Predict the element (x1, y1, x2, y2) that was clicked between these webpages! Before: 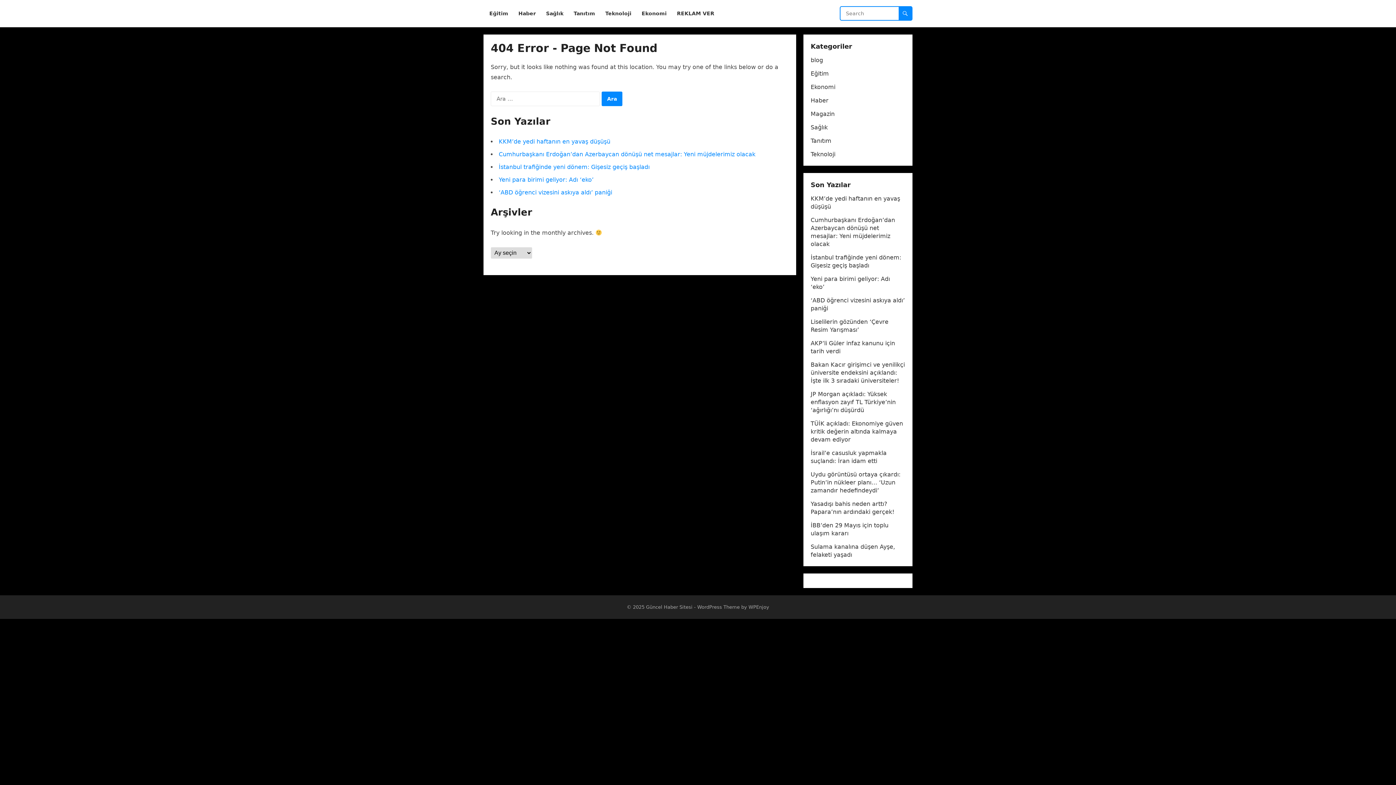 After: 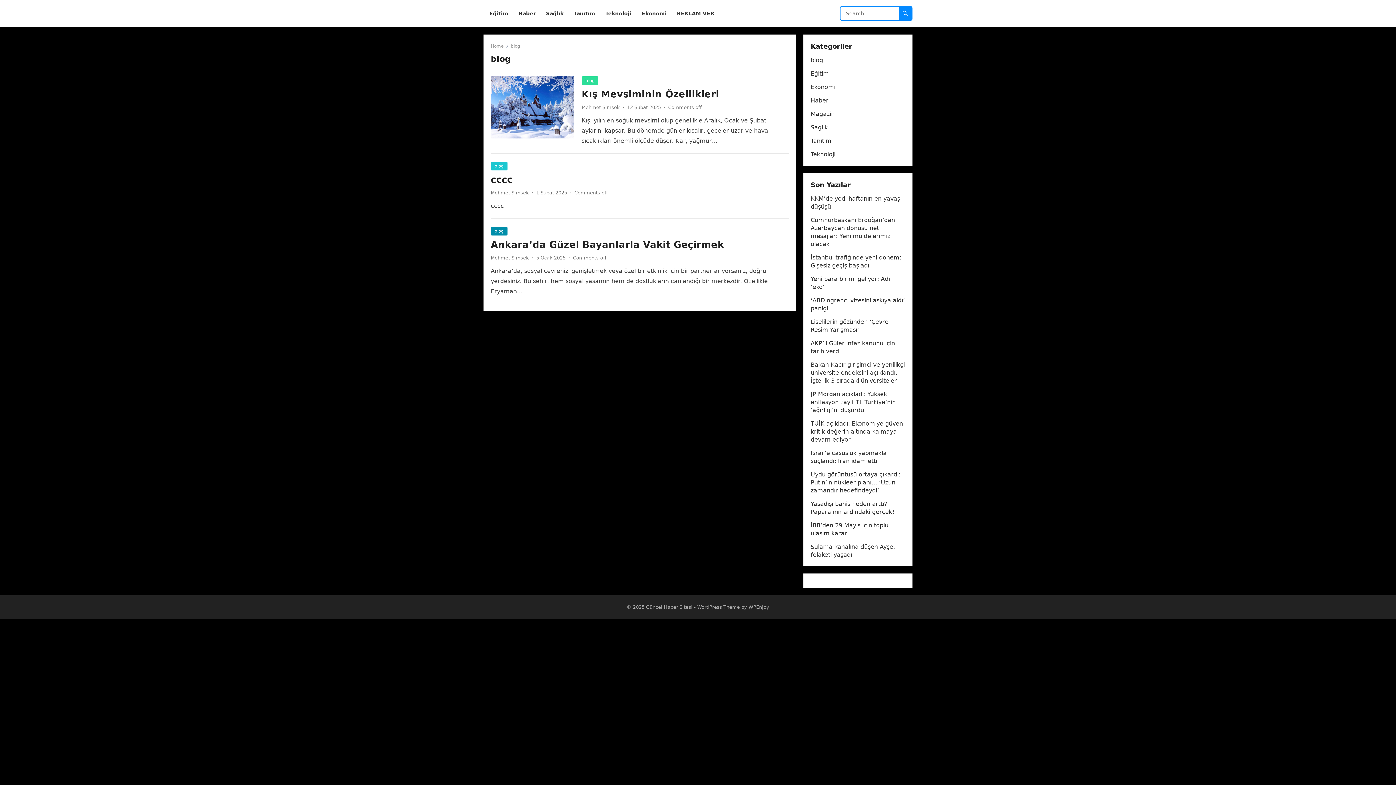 Action: label: blog bbox: (810, 56, 823, 63)